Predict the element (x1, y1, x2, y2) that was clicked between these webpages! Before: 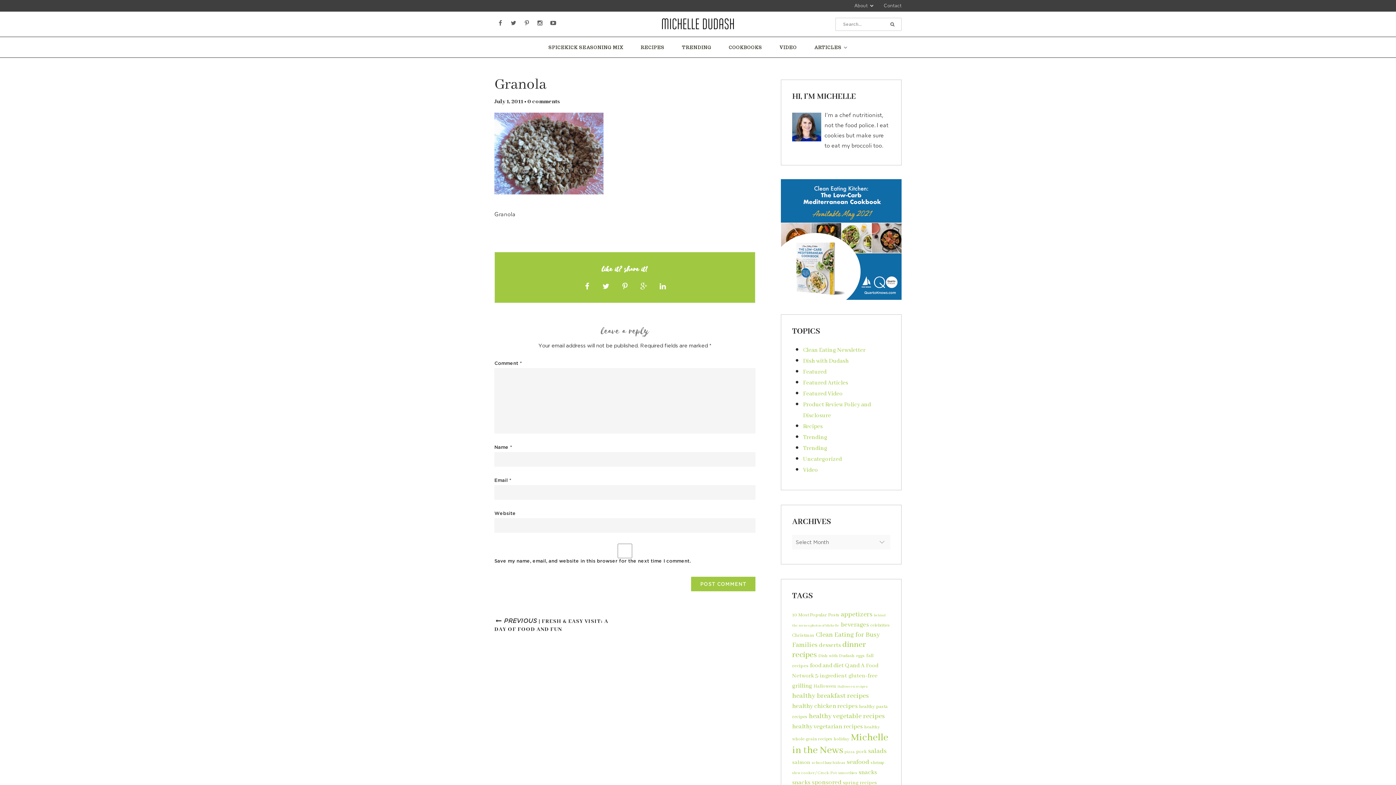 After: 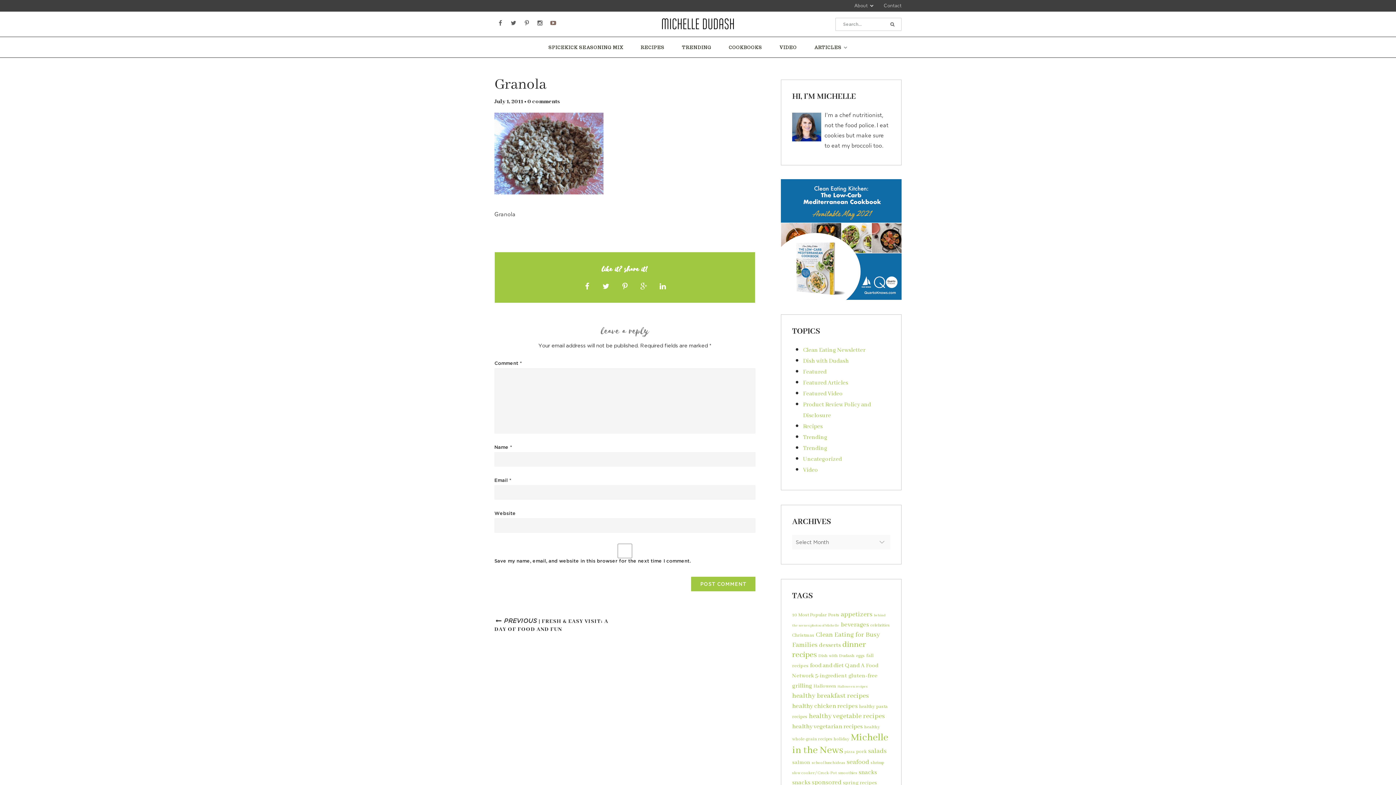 Action: bbox: (549, 11, 557, 35)